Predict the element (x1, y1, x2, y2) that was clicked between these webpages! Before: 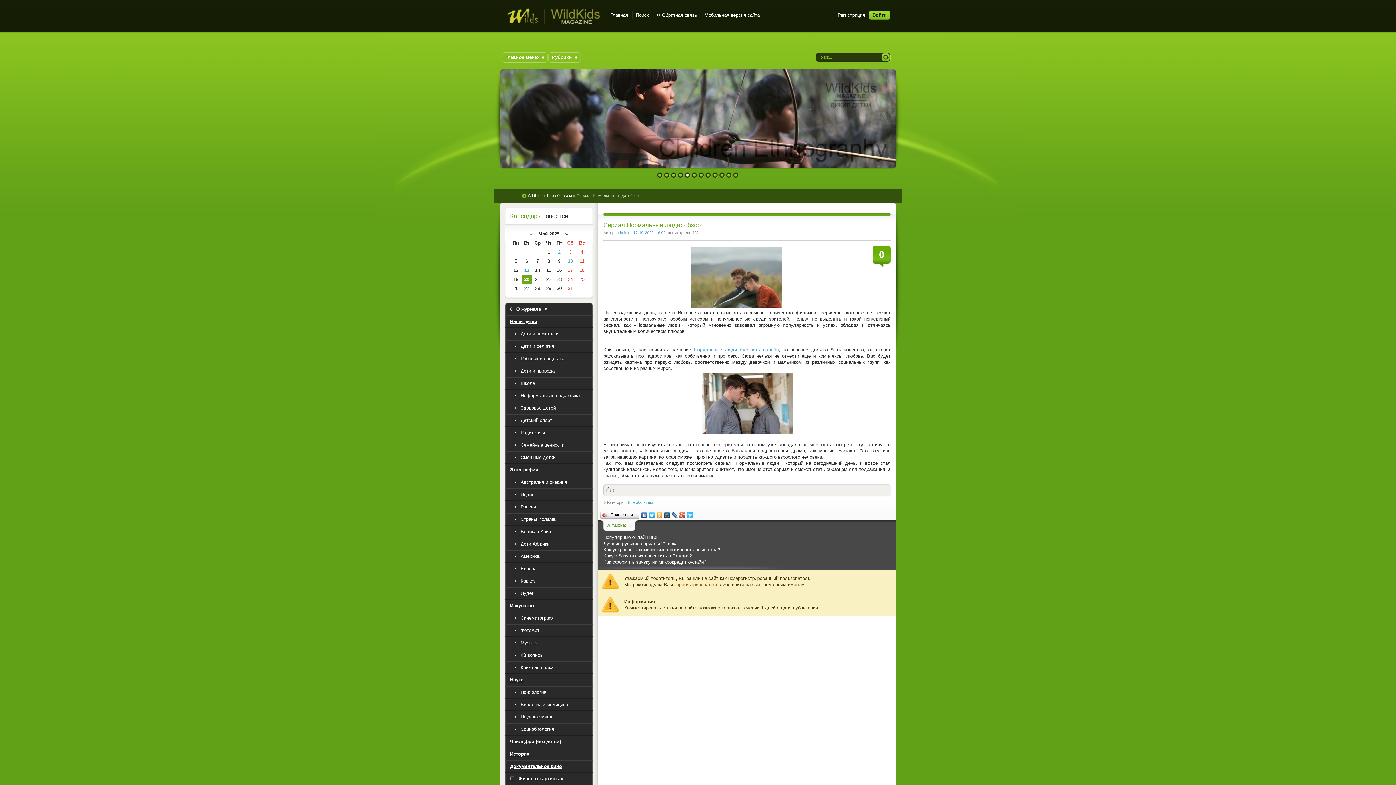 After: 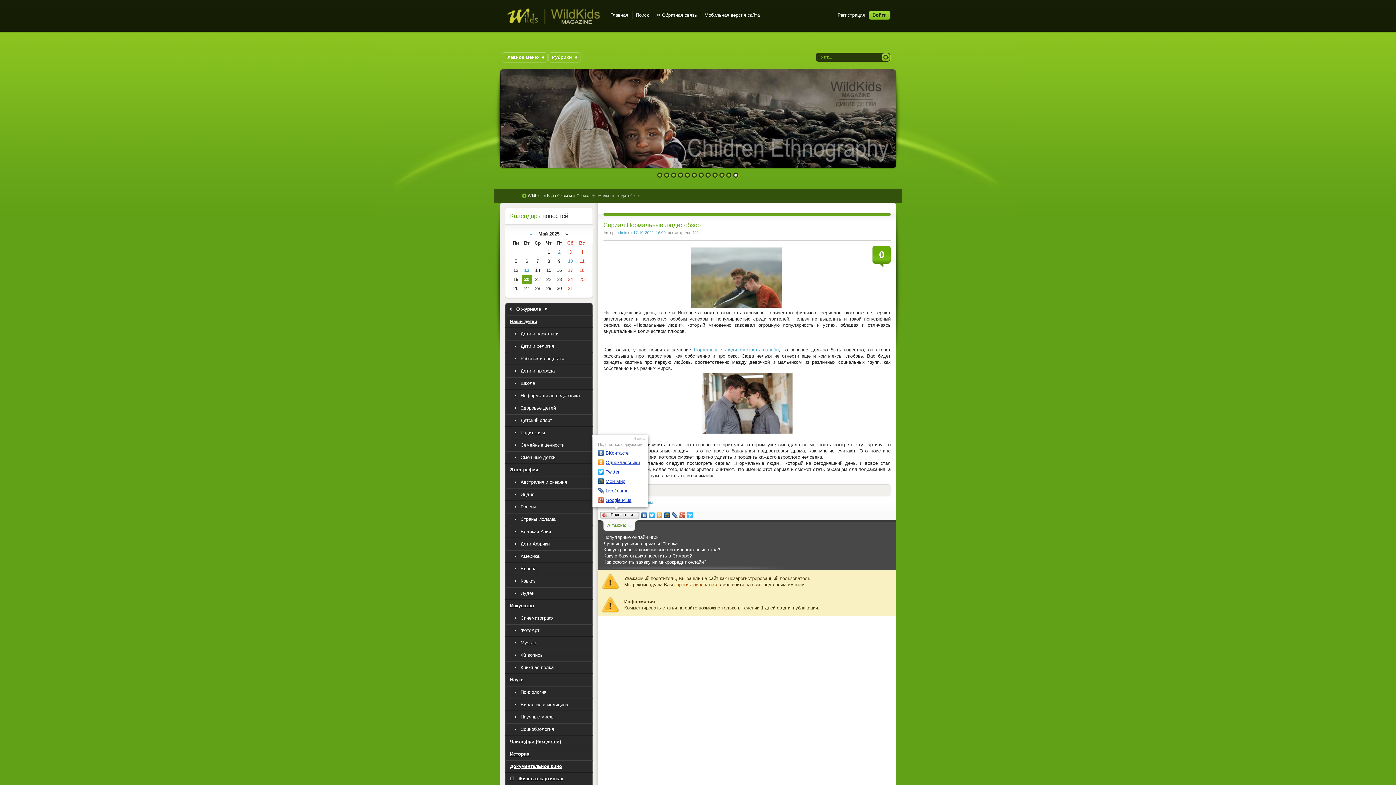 Action: label: Поделиться… bbox: (599, 510, 640, 520)